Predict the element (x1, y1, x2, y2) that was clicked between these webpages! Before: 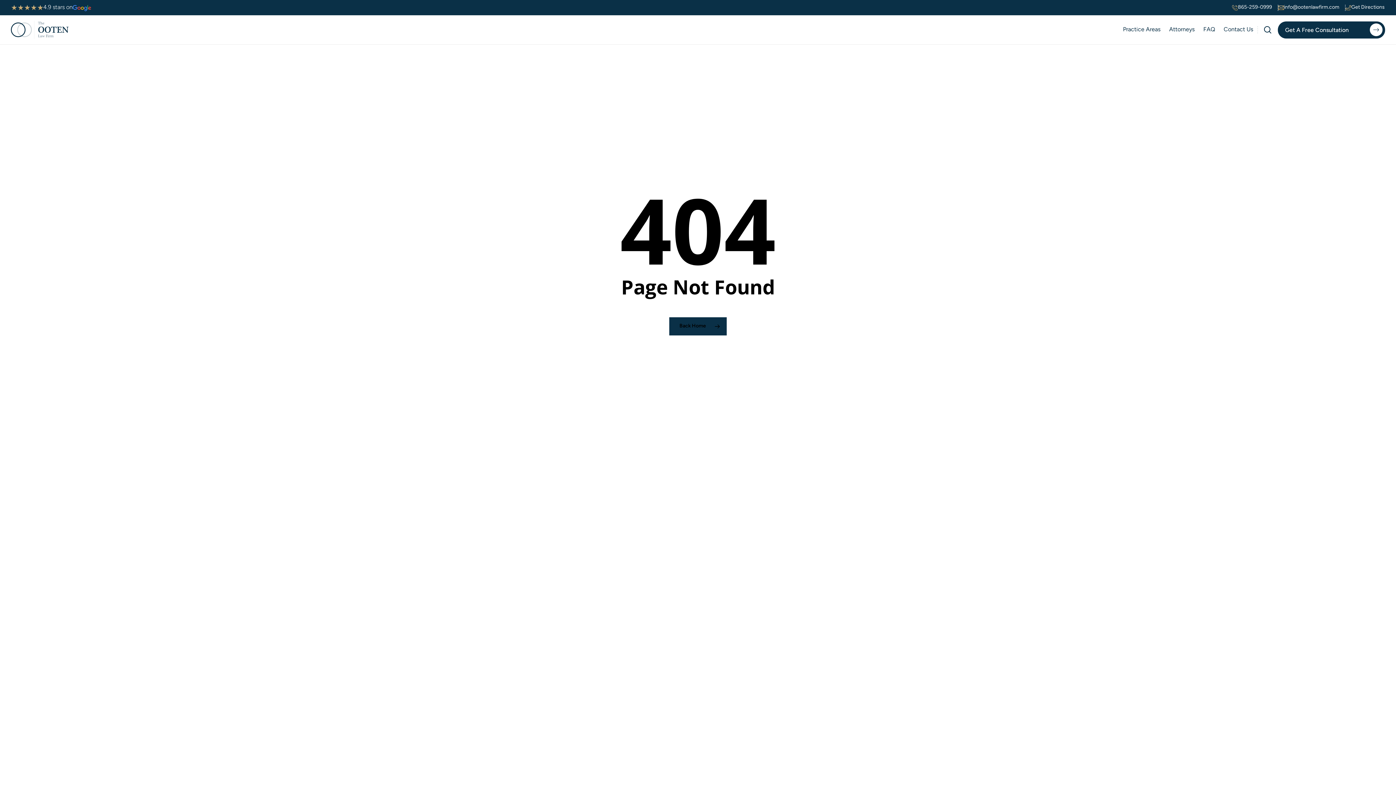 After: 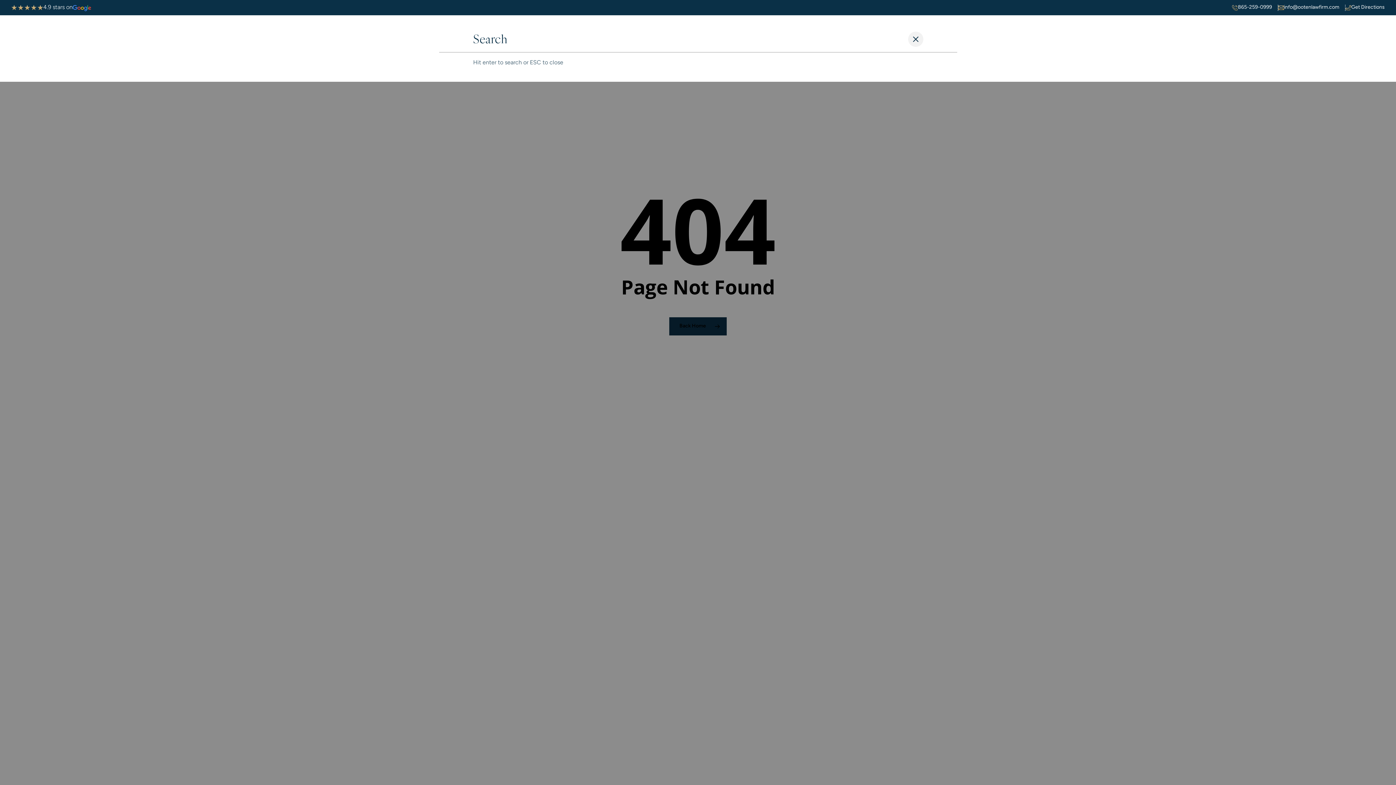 Action: label: search bbox: (1263, 26, 1272, 33)